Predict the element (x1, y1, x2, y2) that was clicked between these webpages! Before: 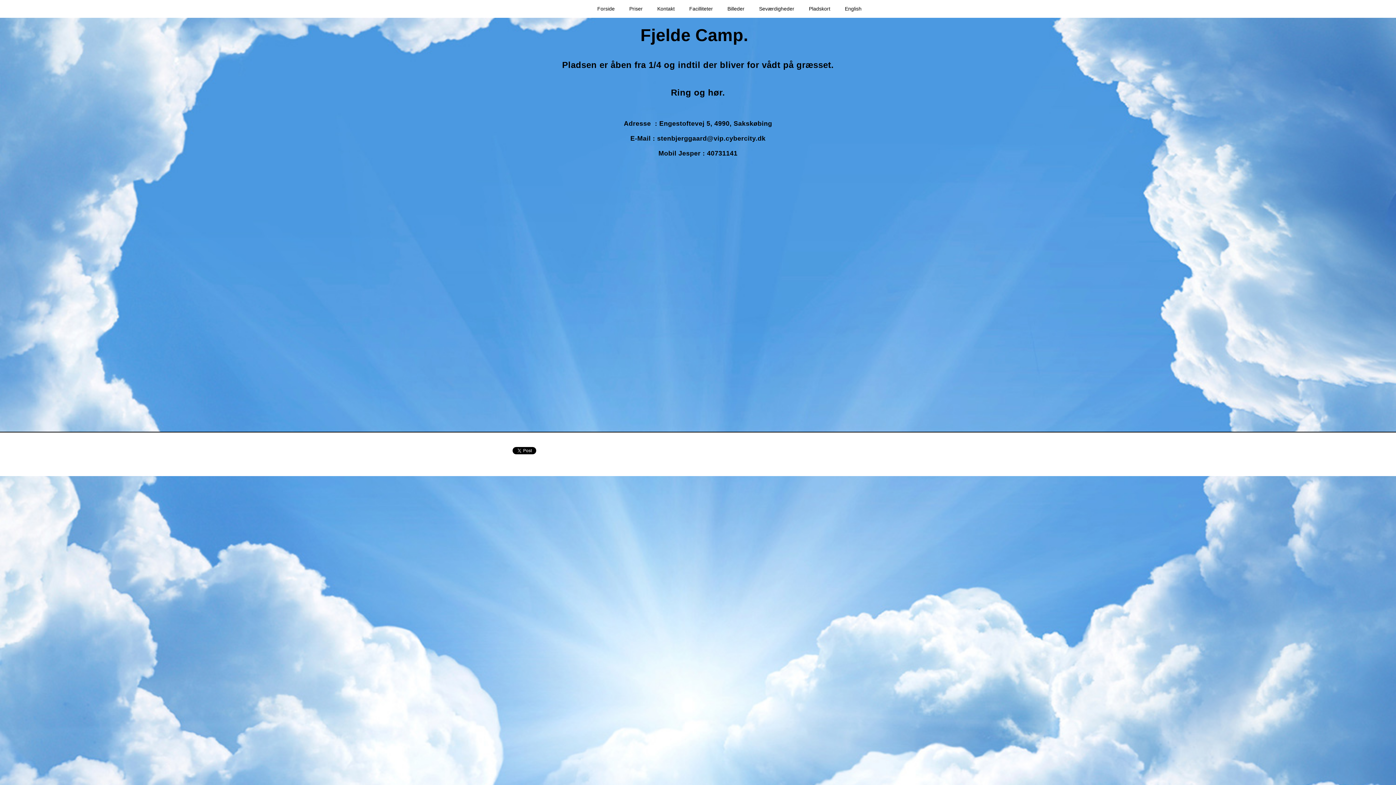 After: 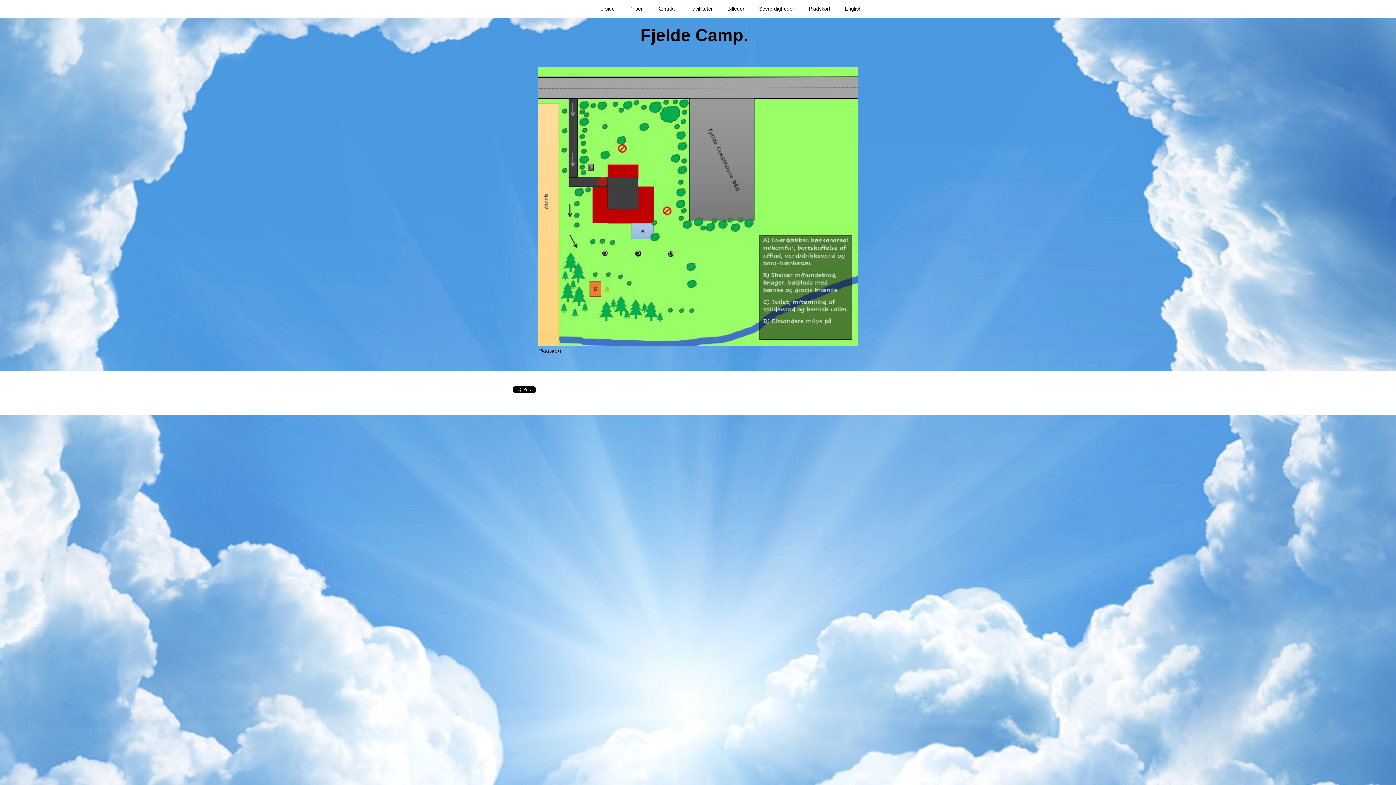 Action: label: Pladskort bbox: (801, 0, 837, 17)